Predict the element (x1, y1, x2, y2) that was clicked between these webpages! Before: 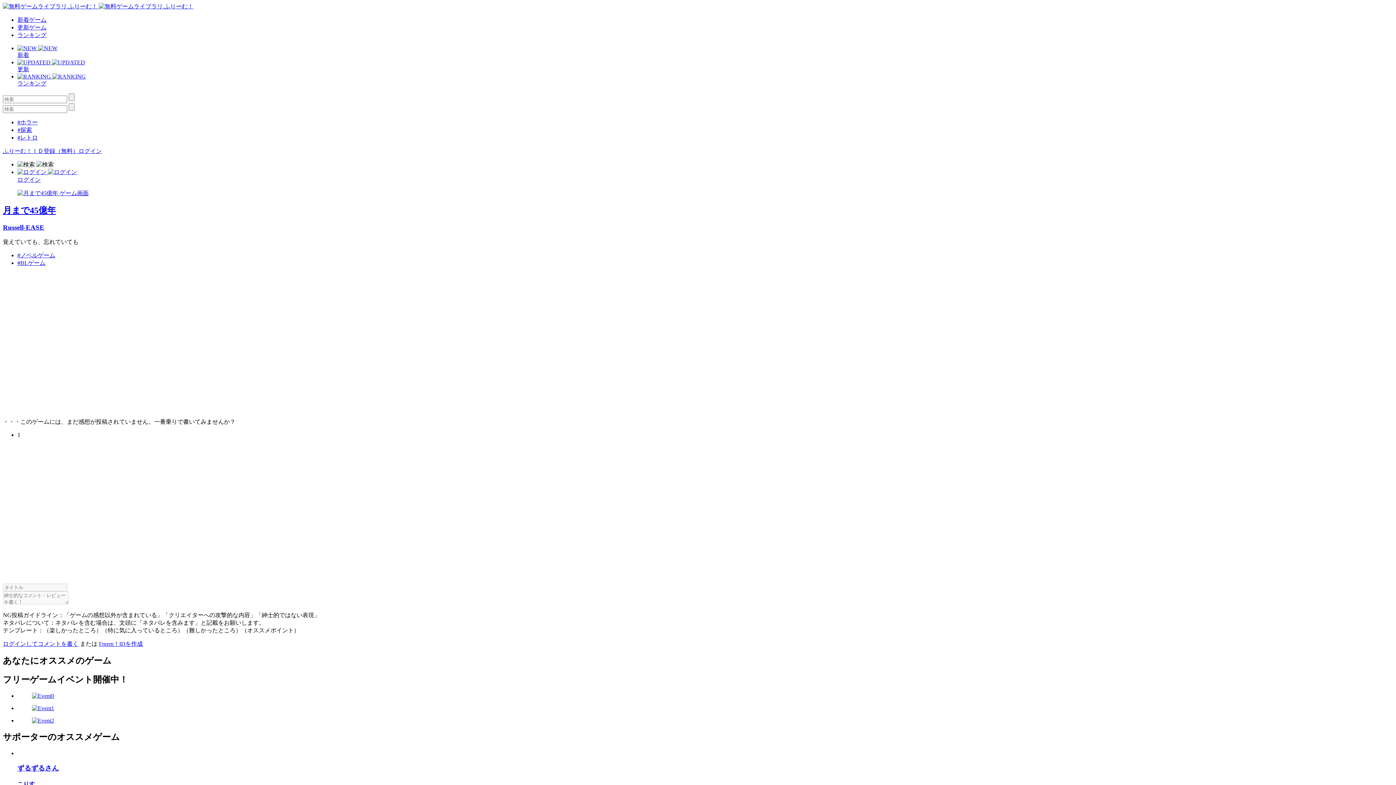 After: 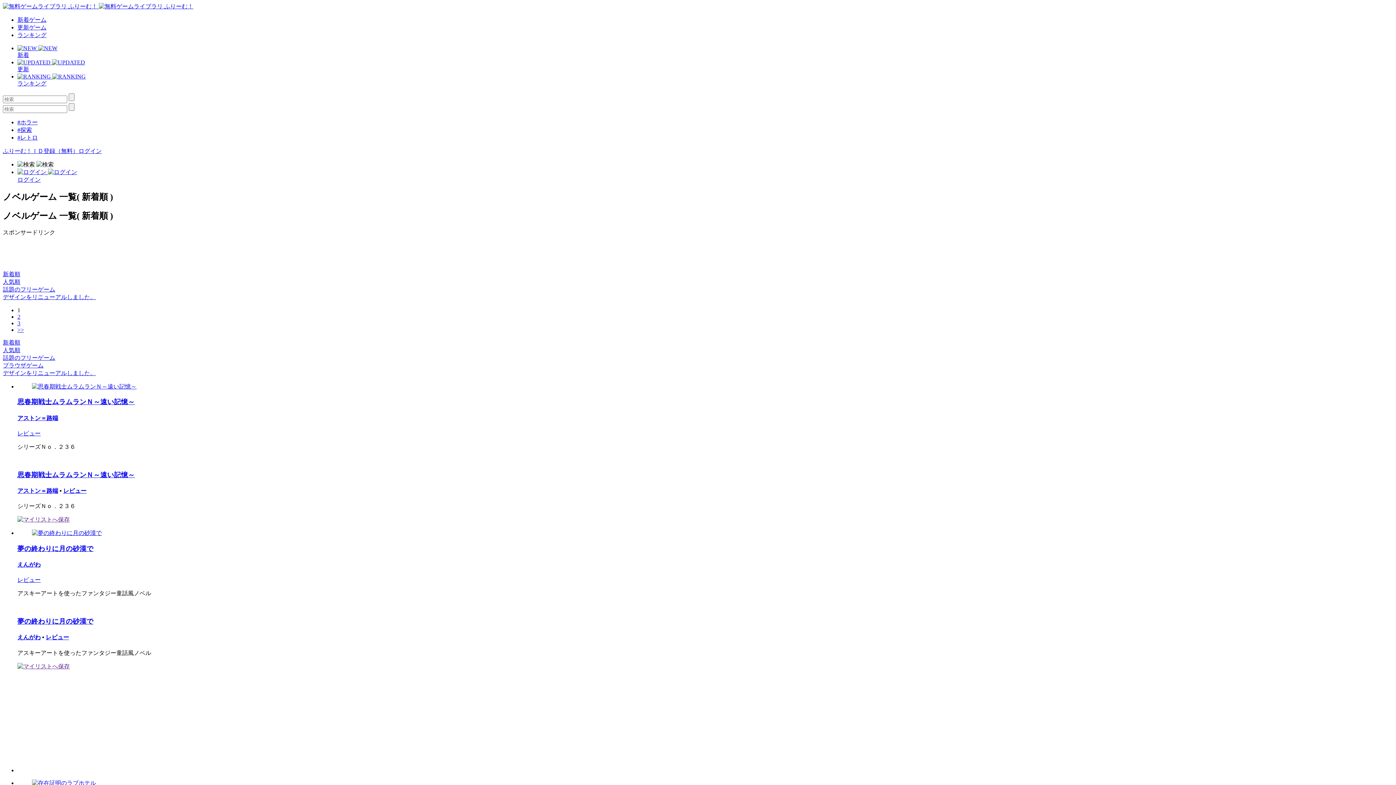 Action: bbox: (17, 252, 55, 258) label: #ノベルゲーム